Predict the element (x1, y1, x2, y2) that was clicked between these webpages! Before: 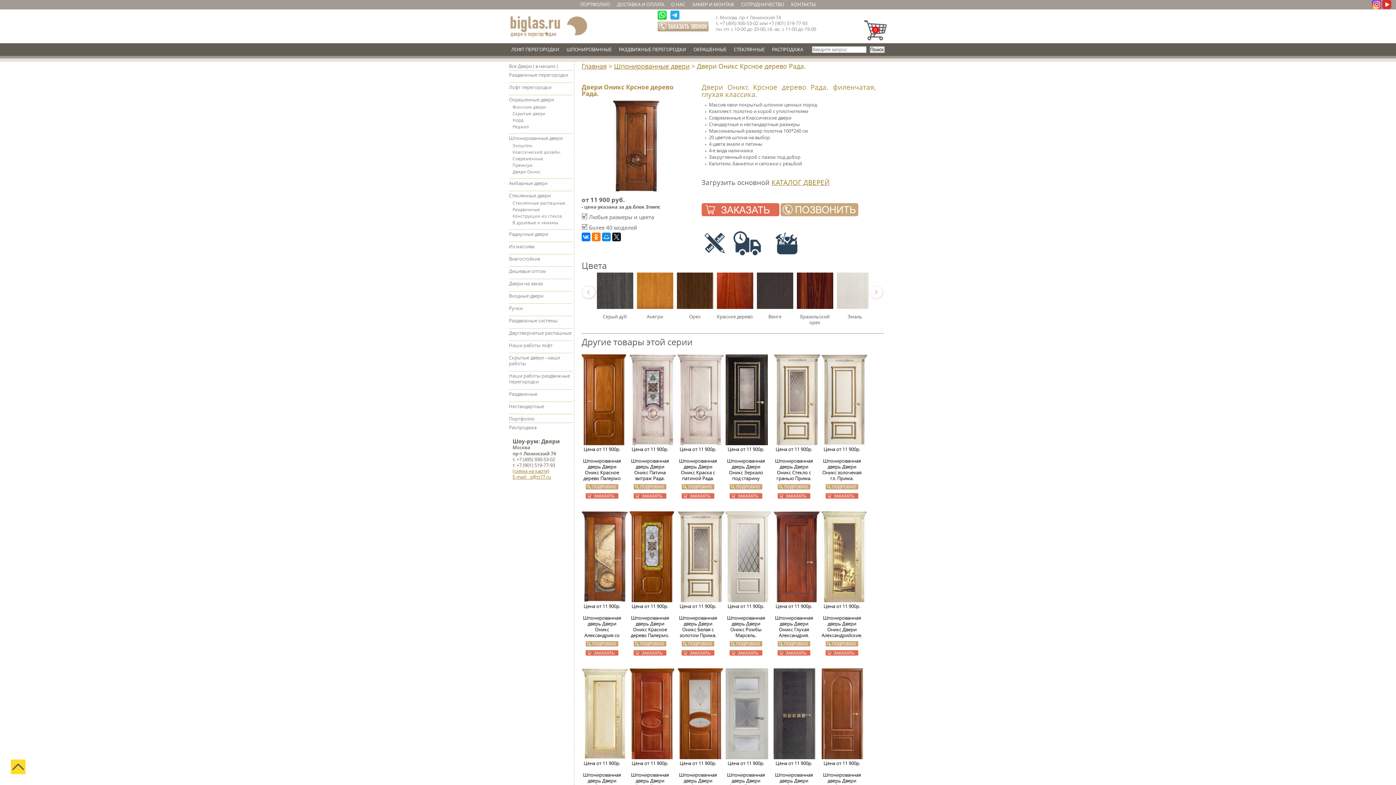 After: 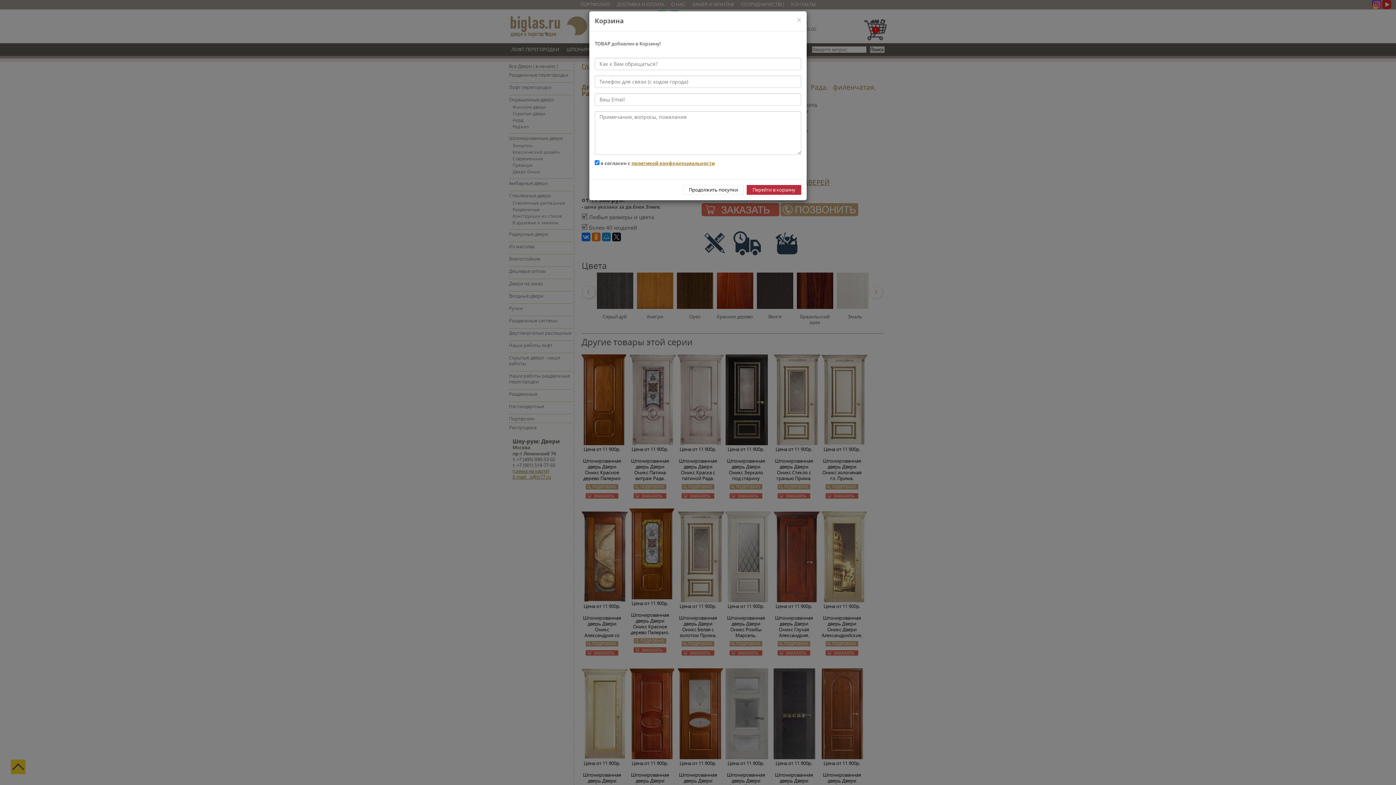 Action: bbox: (629, 650, 670, 659)